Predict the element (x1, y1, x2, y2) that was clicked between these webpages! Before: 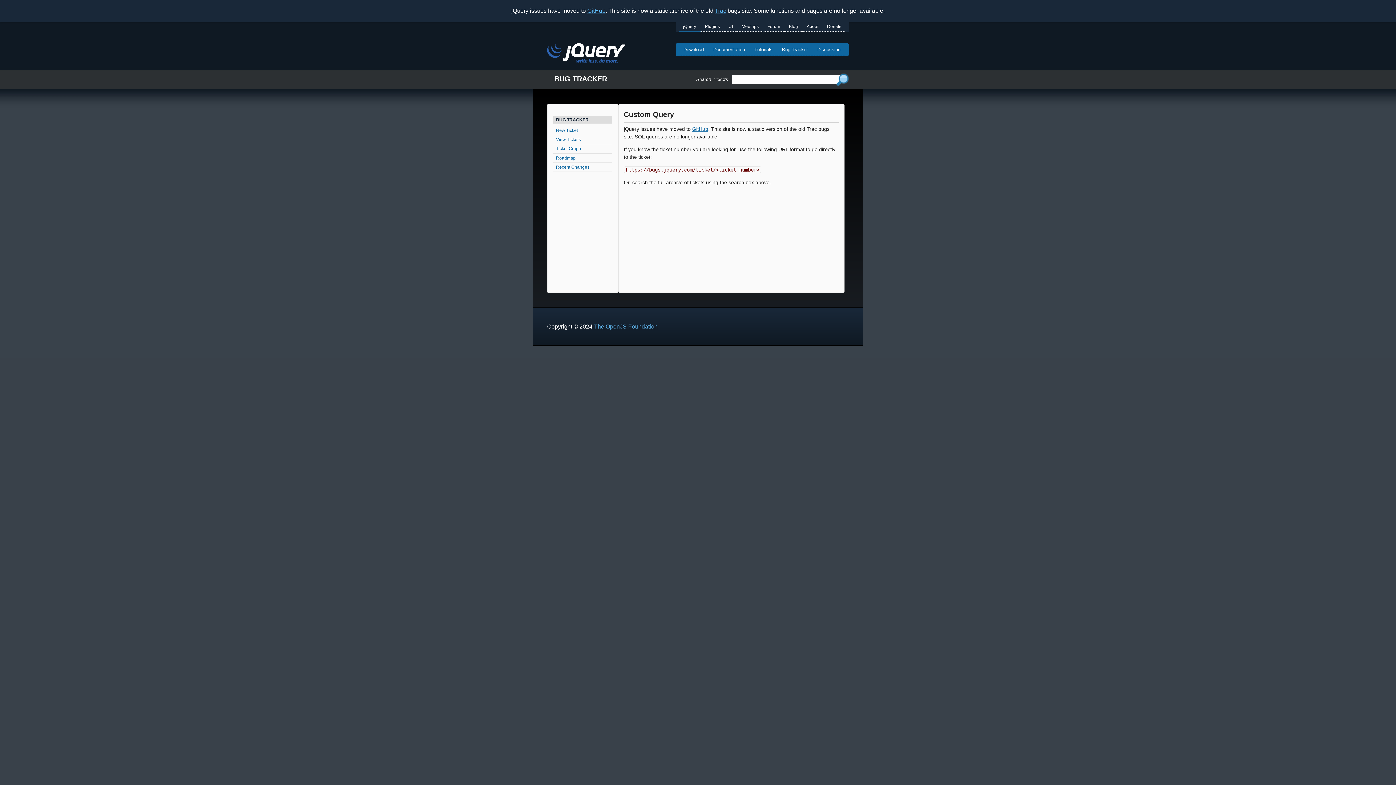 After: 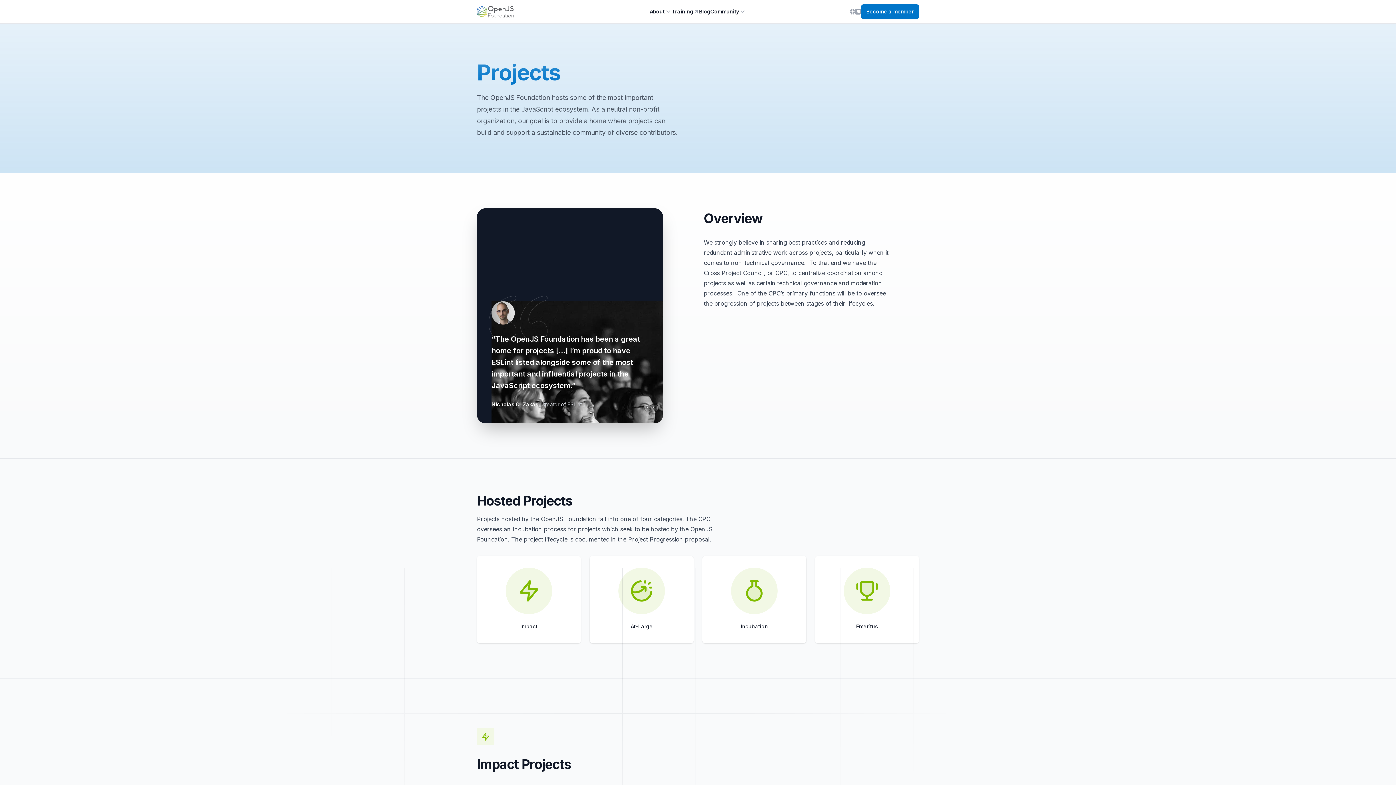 Action: label: Donate bbox: (822, 21, 846, 31)